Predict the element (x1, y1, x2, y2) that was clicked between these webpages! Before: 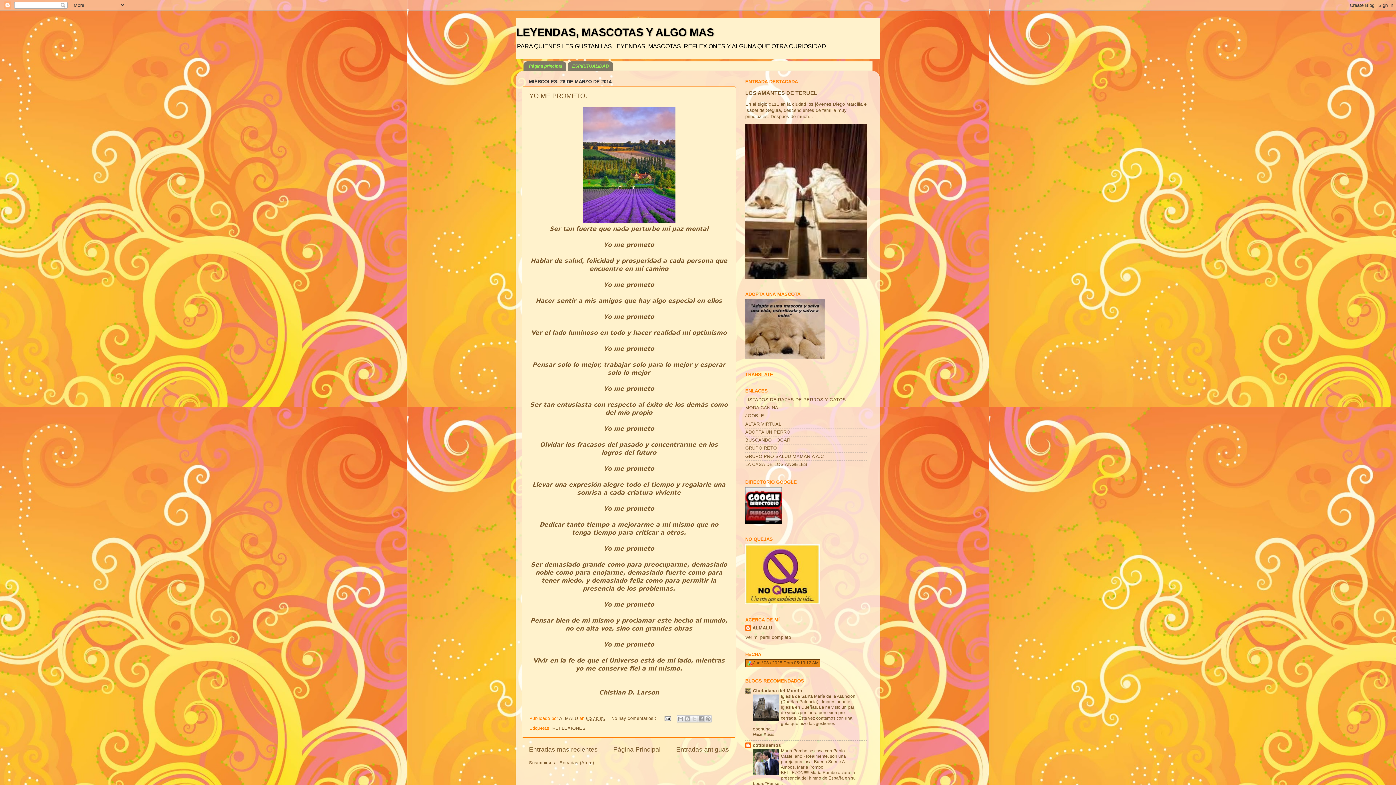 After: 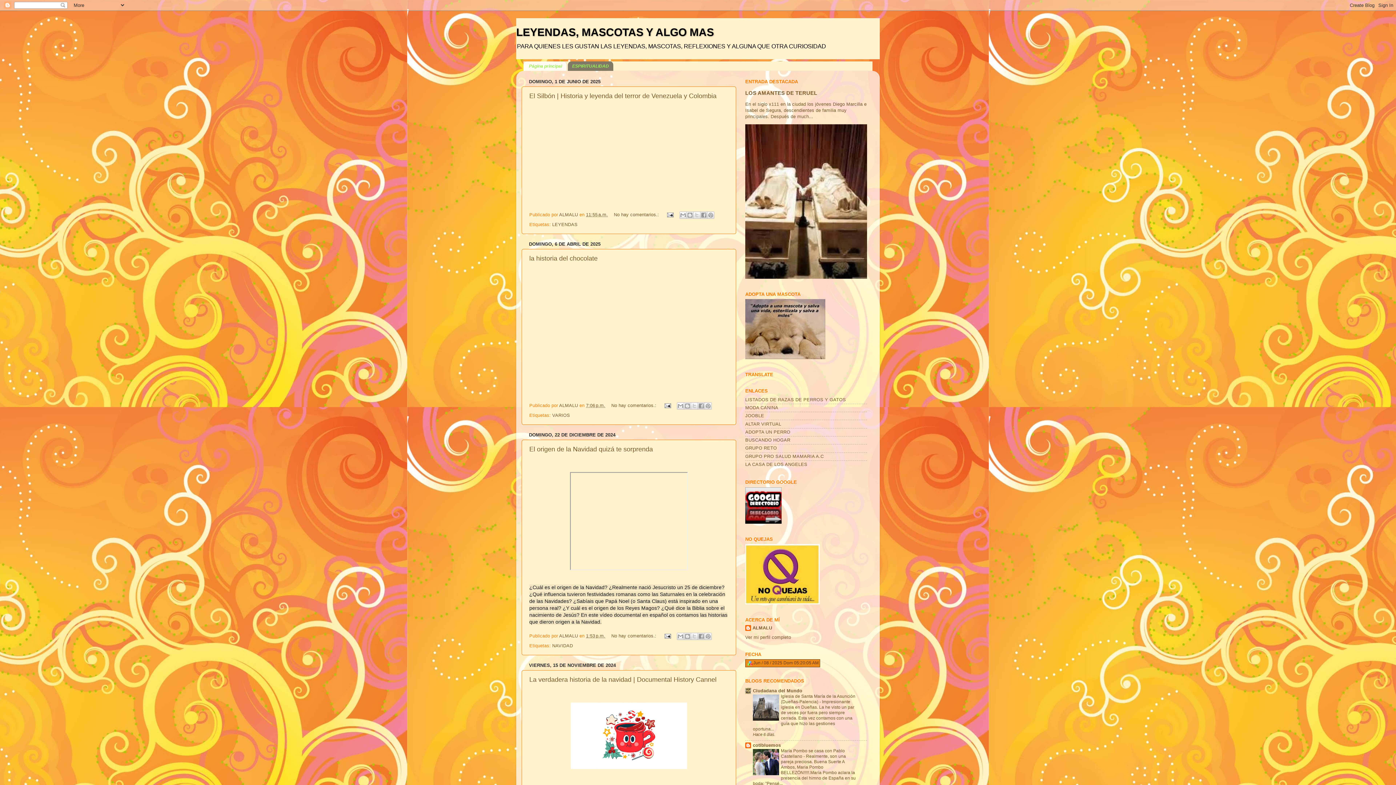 Action: label: LEYENDAS, MASCOTAS Y ALGO MAS bbox: (516, 26, 714, 38)